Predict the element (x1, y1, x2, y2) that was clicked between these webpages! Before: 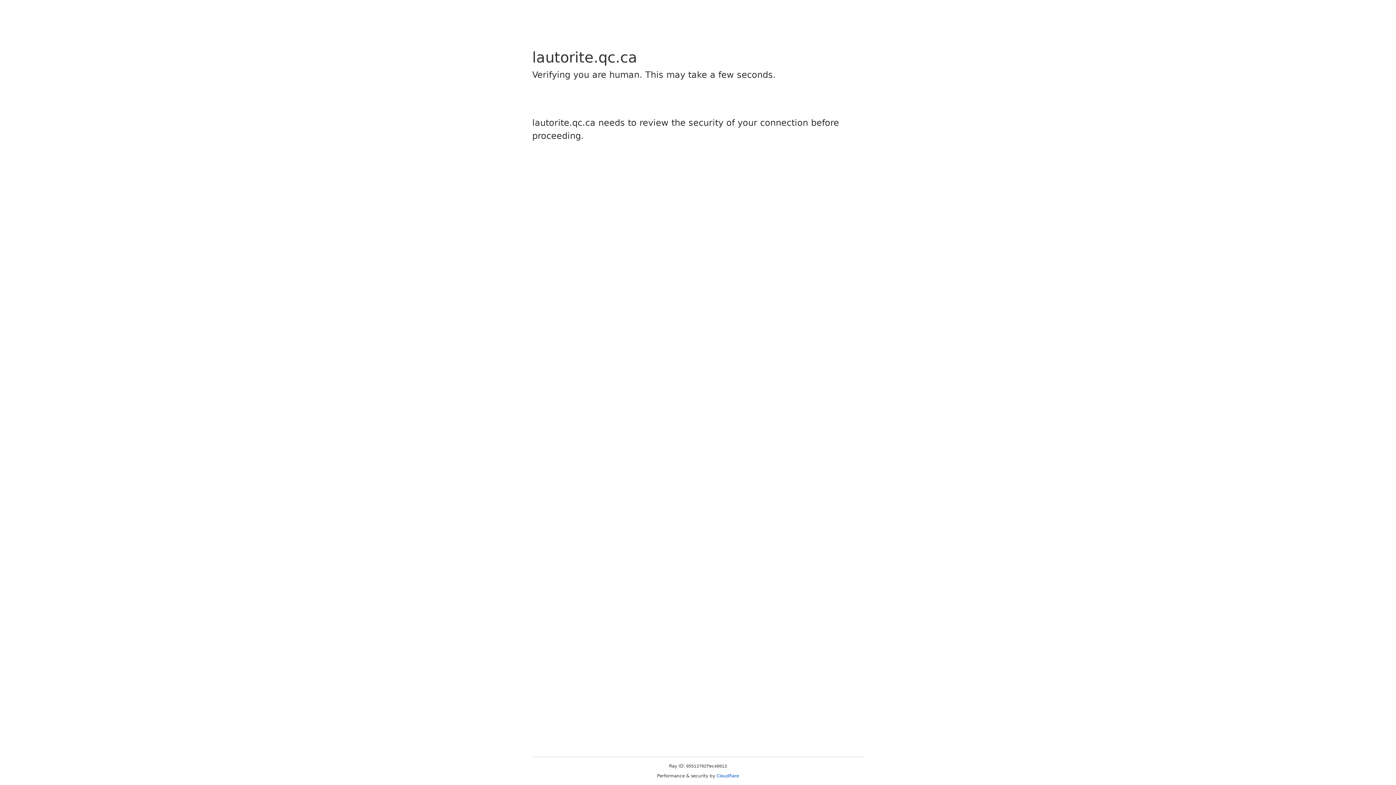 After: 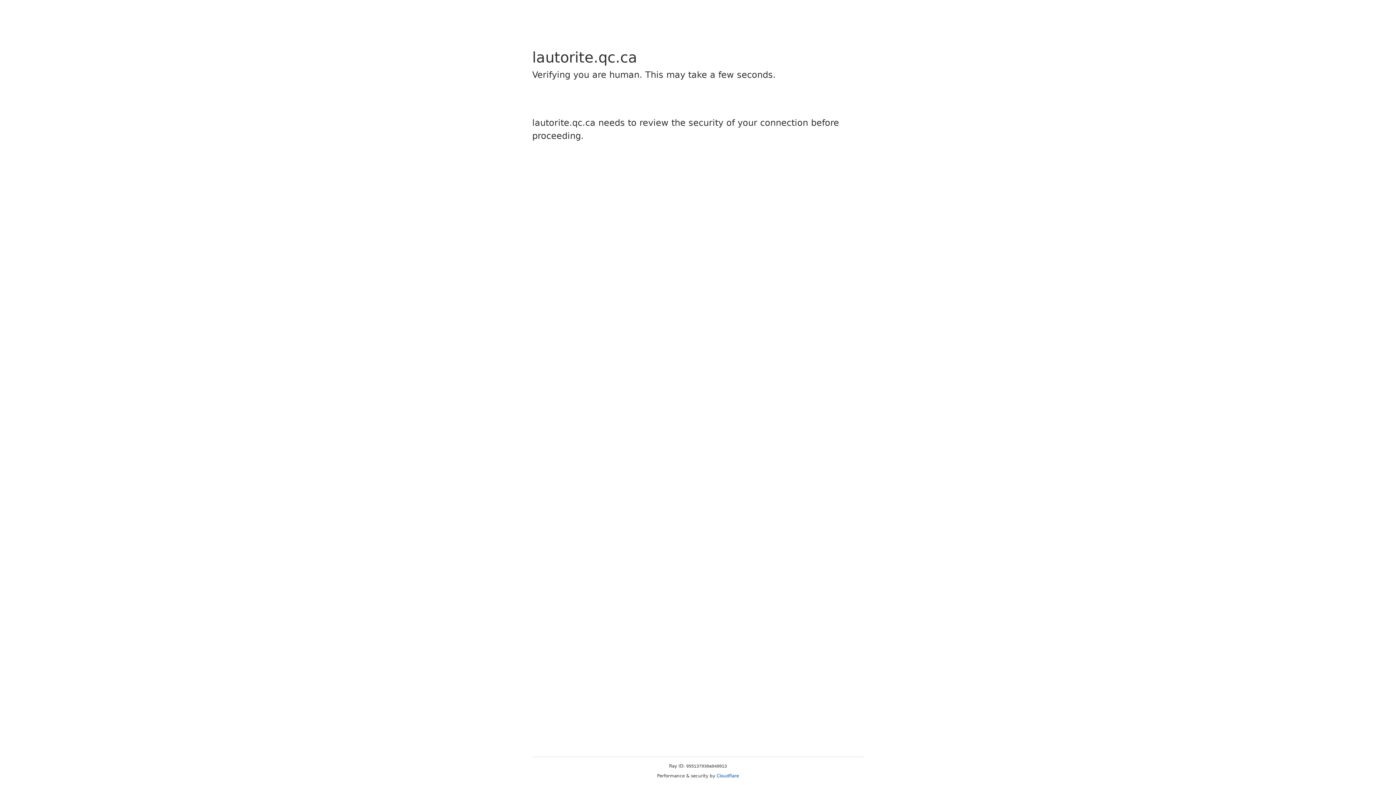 Action: label: Cloudflare bbox: (716, 773, 739, 778)